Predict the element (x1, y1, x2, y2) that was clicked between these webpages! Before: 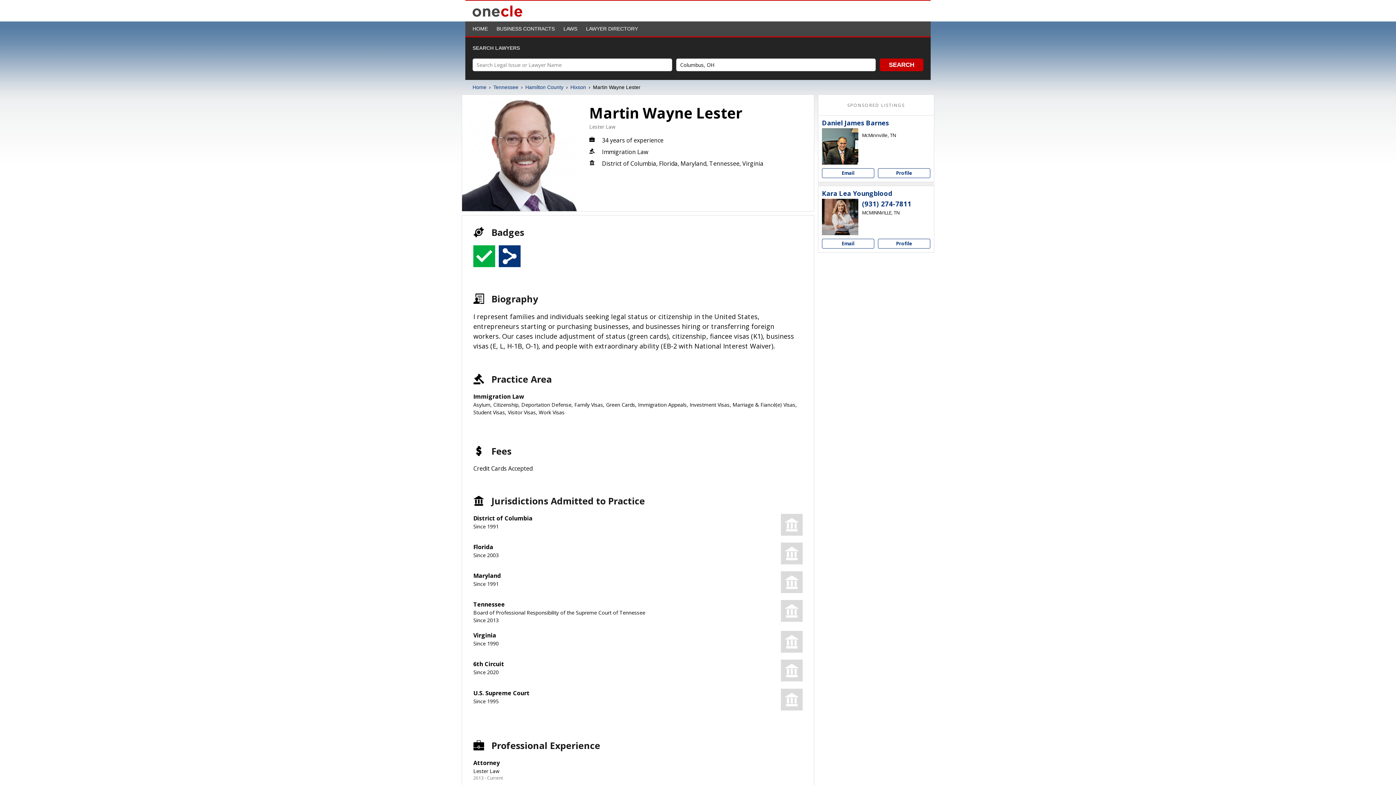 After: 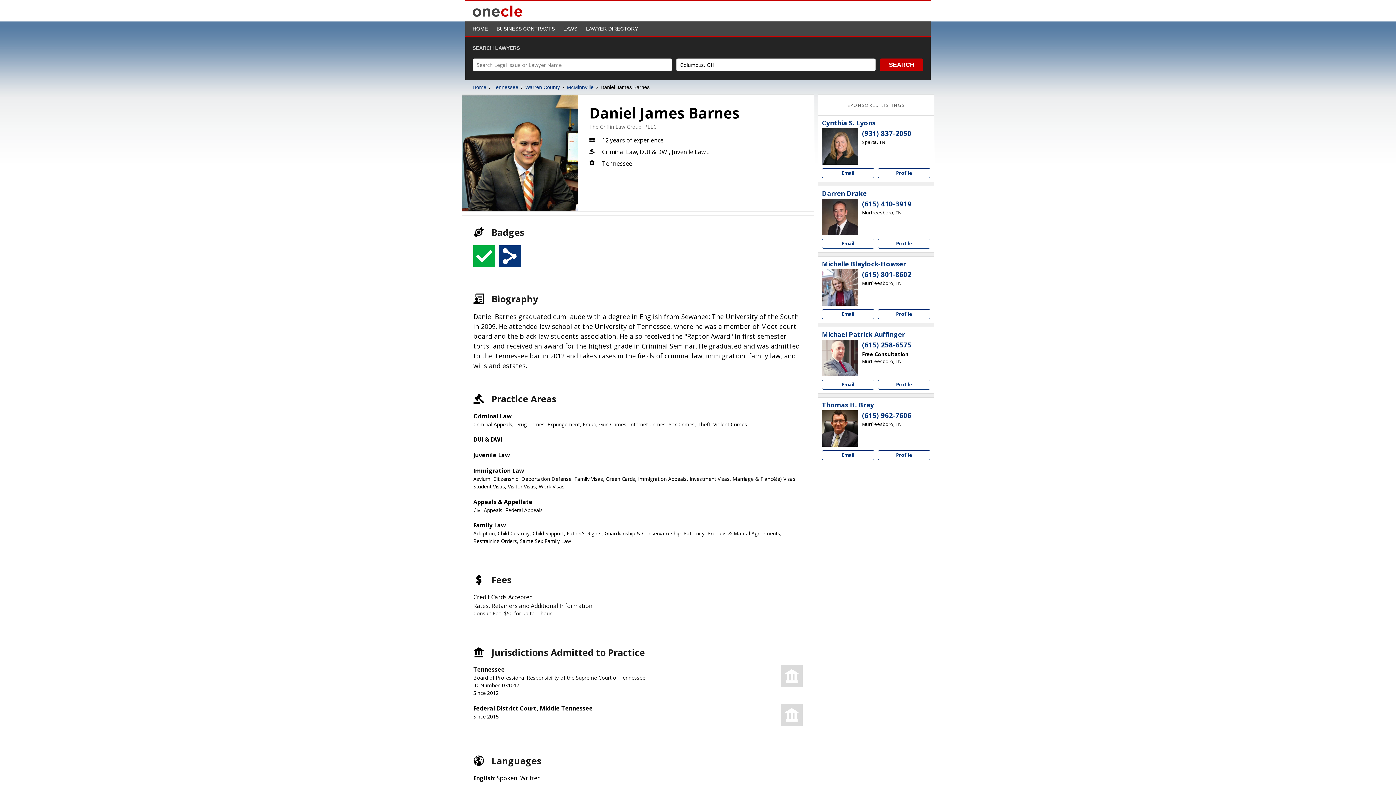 Action: bbox: (822, 128, 858, 164)